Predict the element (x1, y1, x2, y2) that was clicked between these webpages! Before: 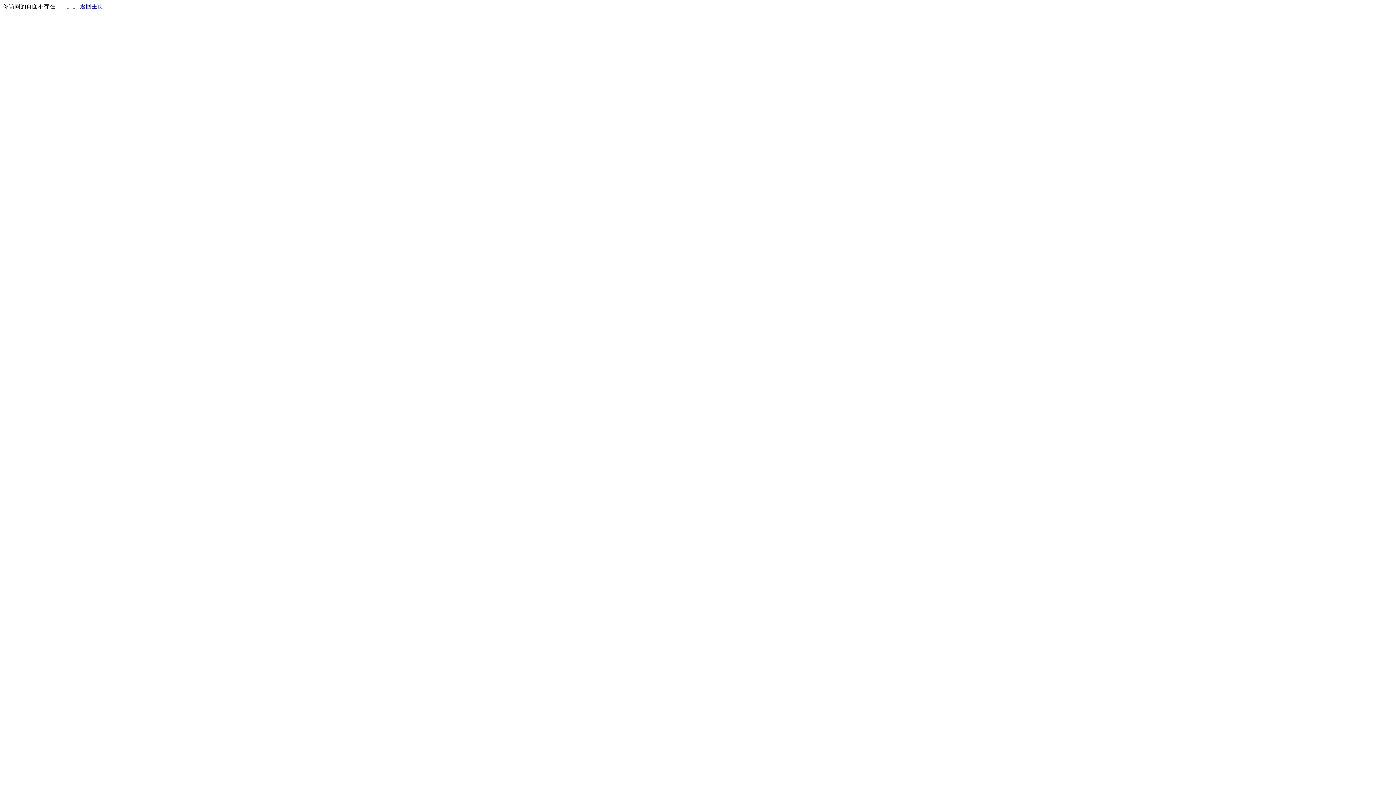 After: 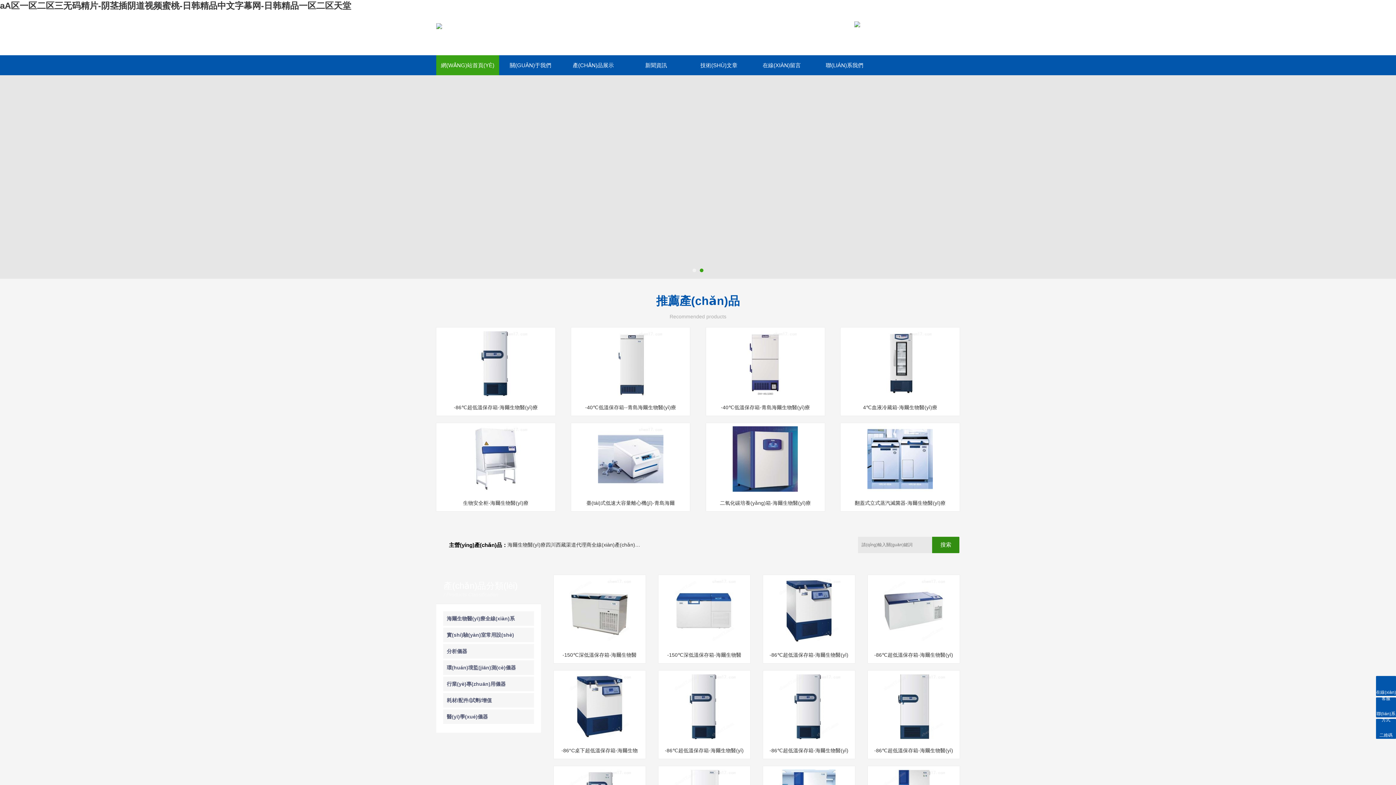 Action: bbox: (80, 3, 103, 9) label: 返回主页